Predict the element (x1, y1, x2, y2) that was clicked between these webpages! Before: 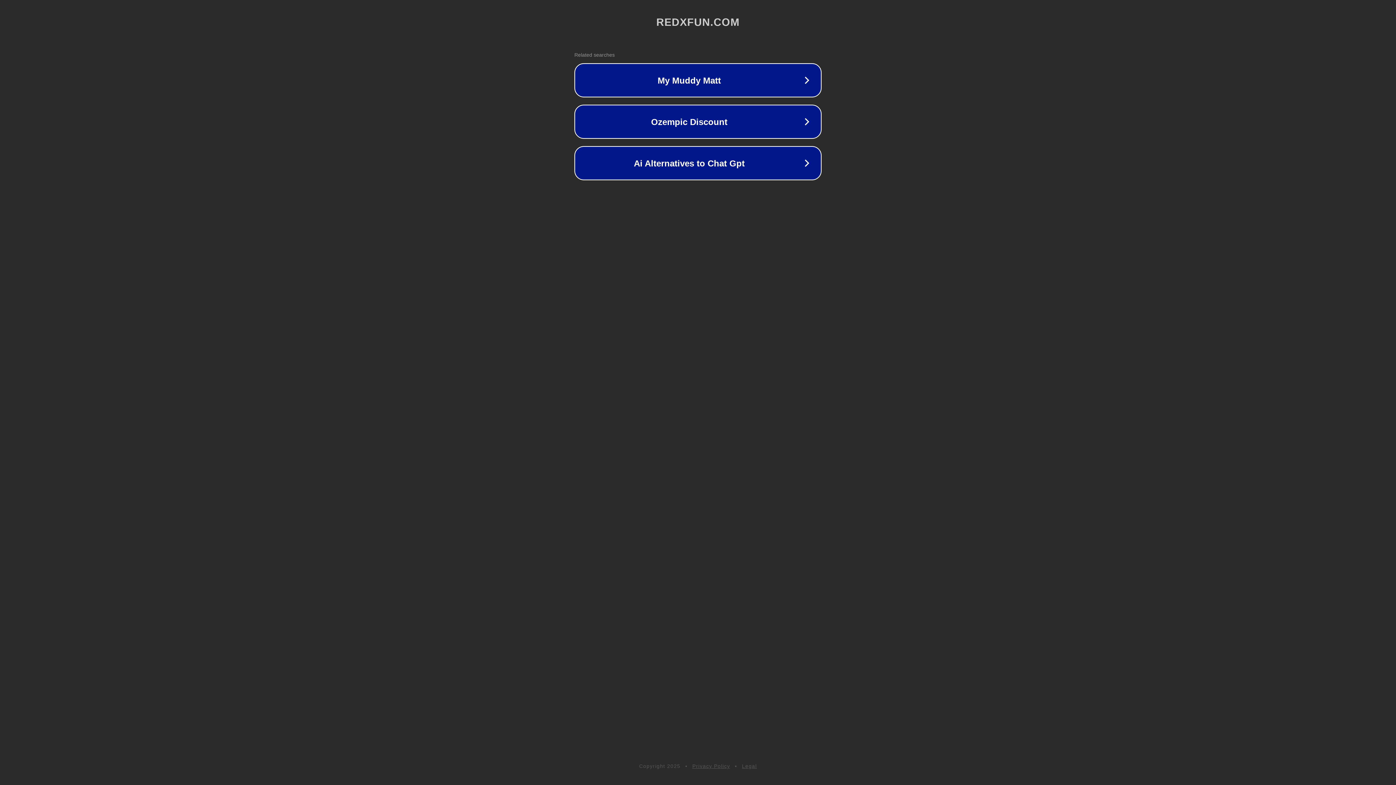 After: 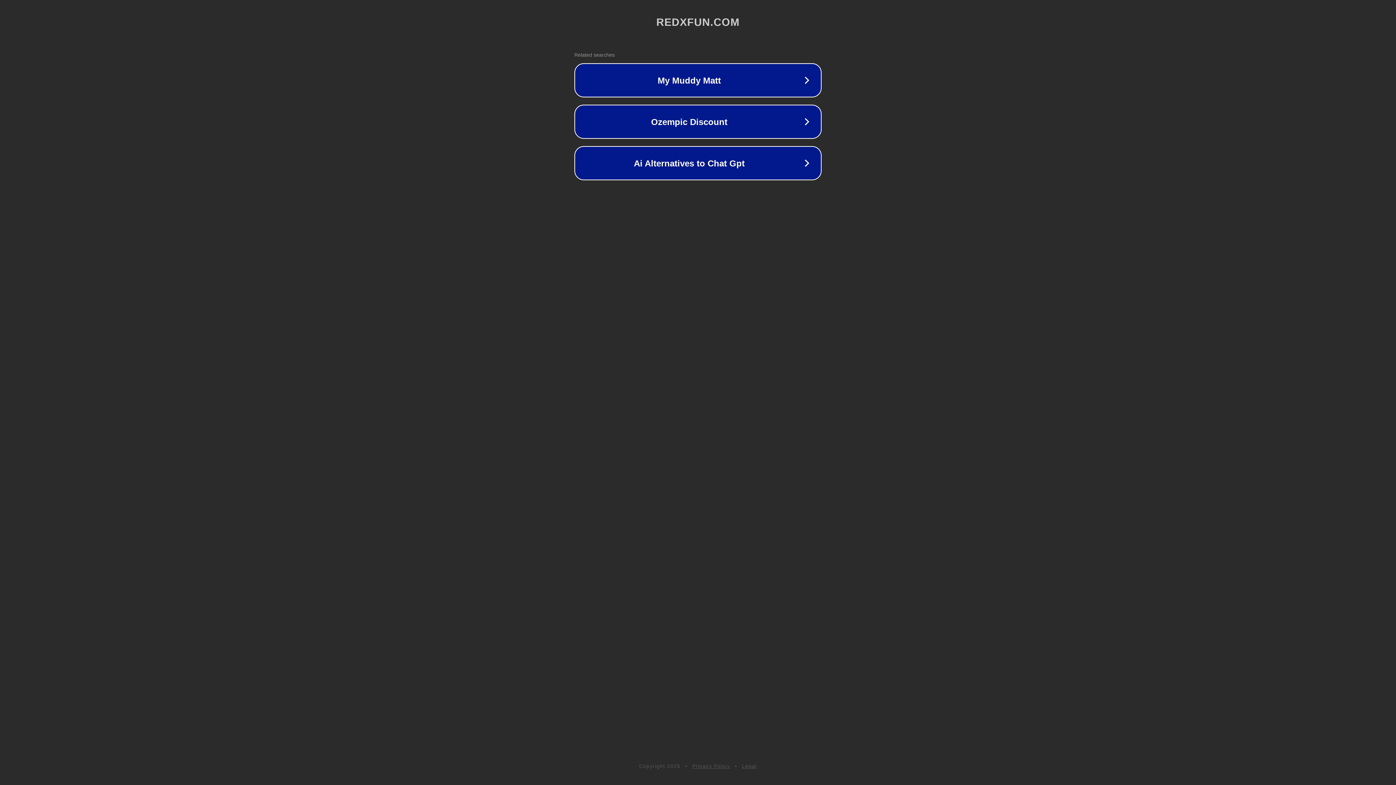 Action: bbox: (692, 763, 730, 769) label: Privacy Policy